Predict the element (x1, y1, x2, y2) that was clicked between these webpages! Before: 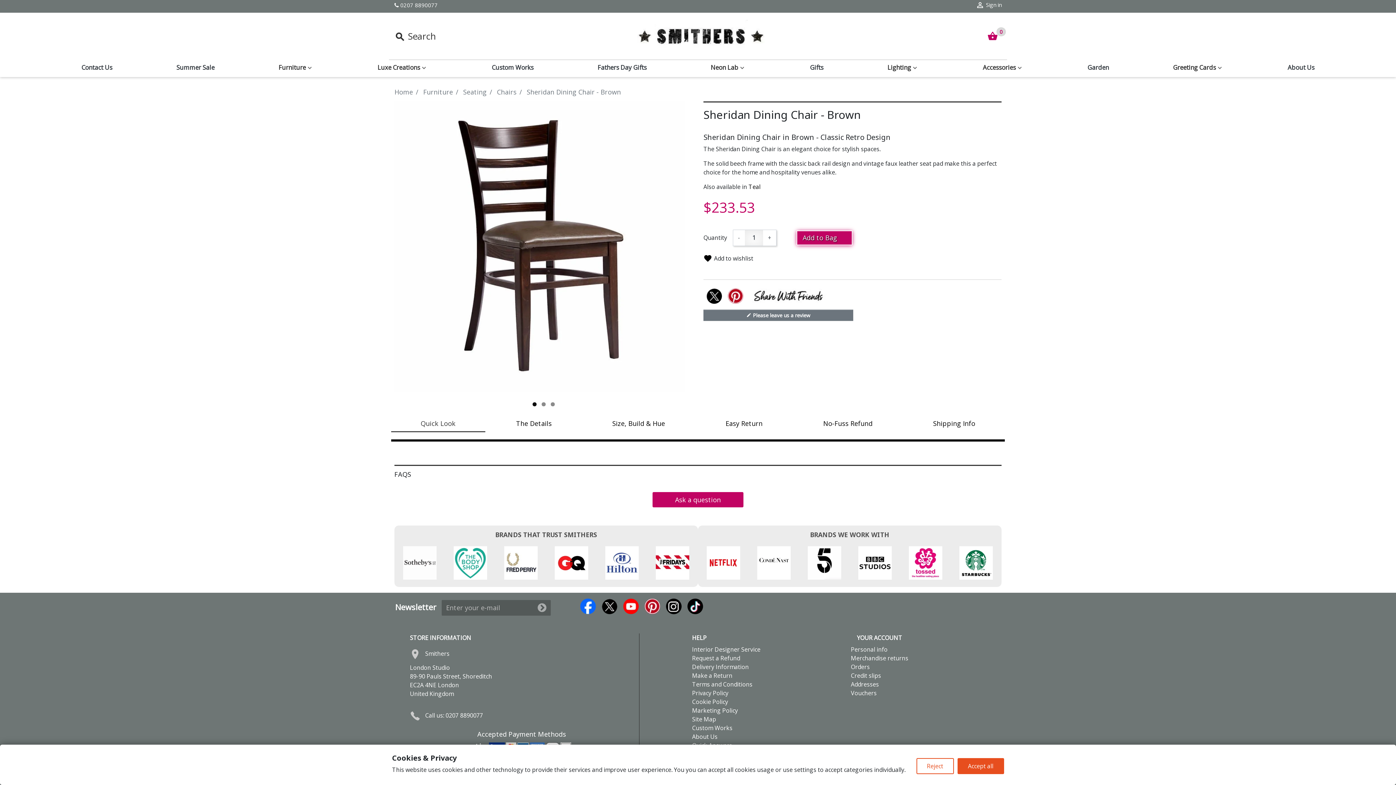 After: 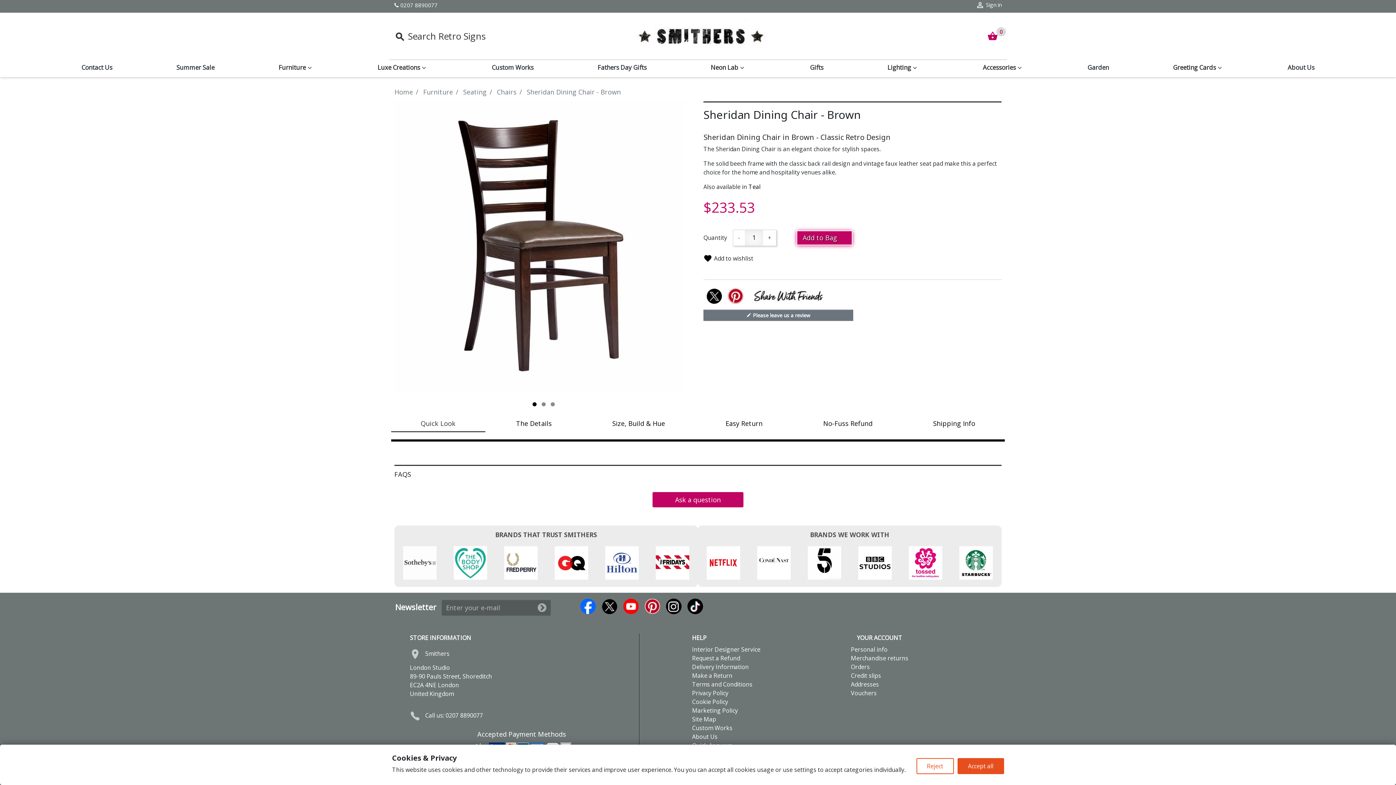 Action: bbox: (532, 402, 536, 407) label: 1 of 3